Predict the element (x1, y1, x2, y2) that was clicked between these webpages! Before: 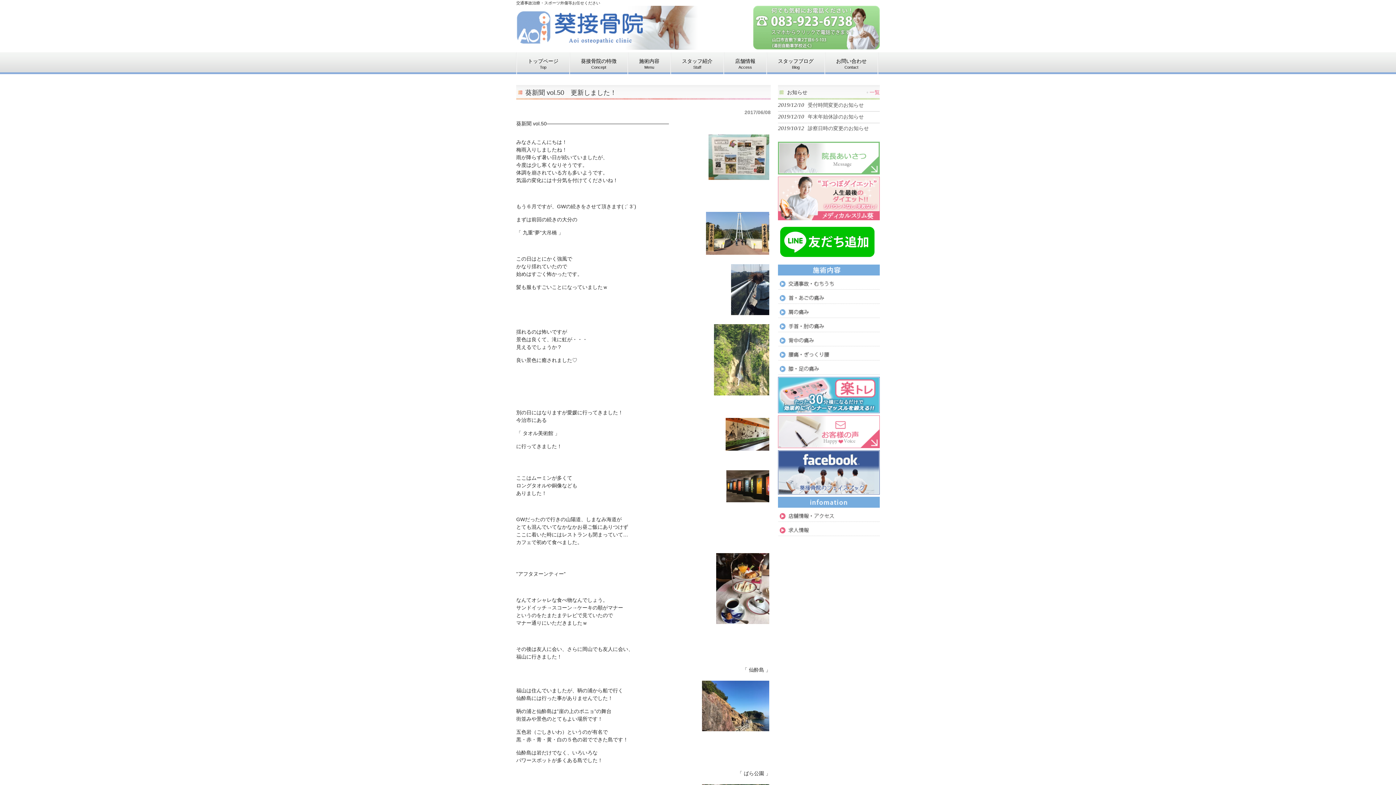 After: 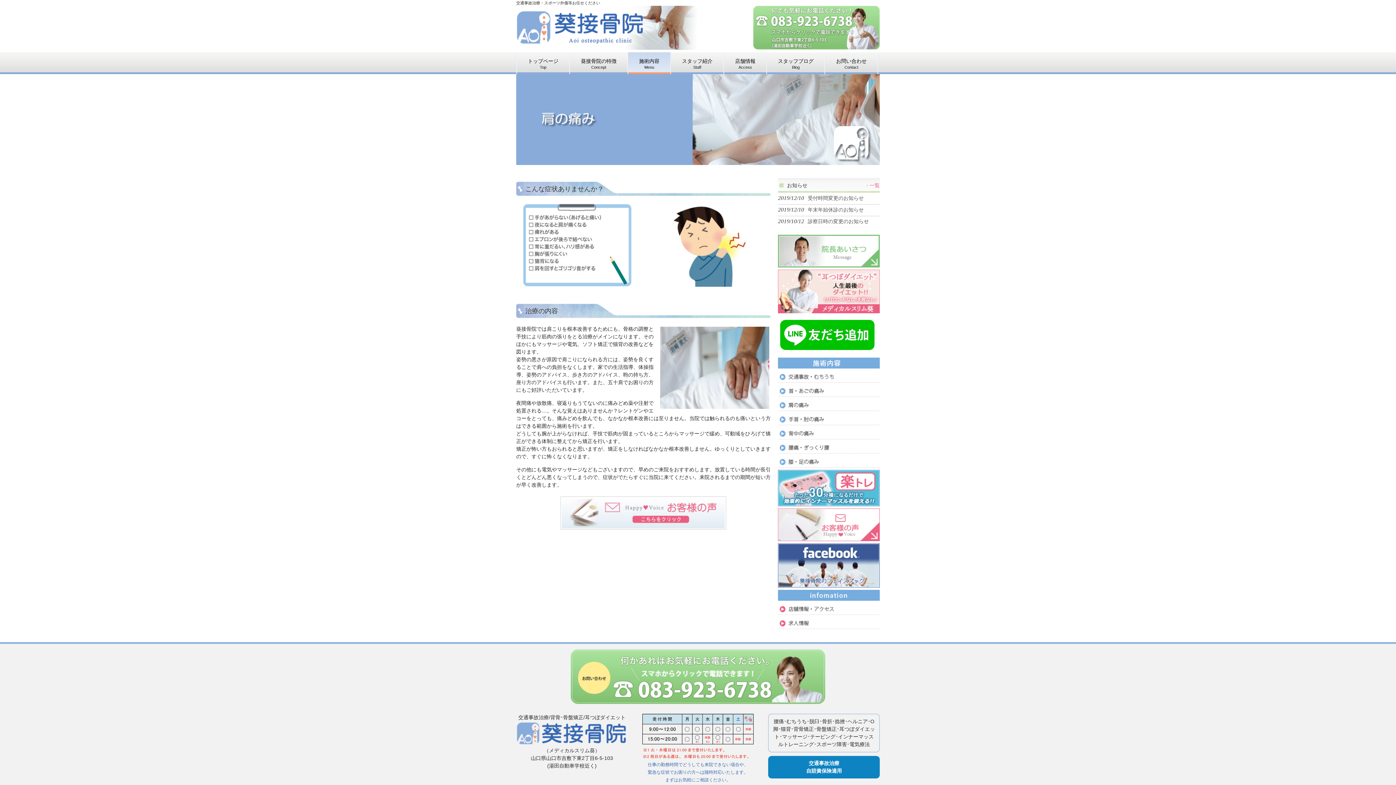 Action: bbox: (778, 313, 880, 319)